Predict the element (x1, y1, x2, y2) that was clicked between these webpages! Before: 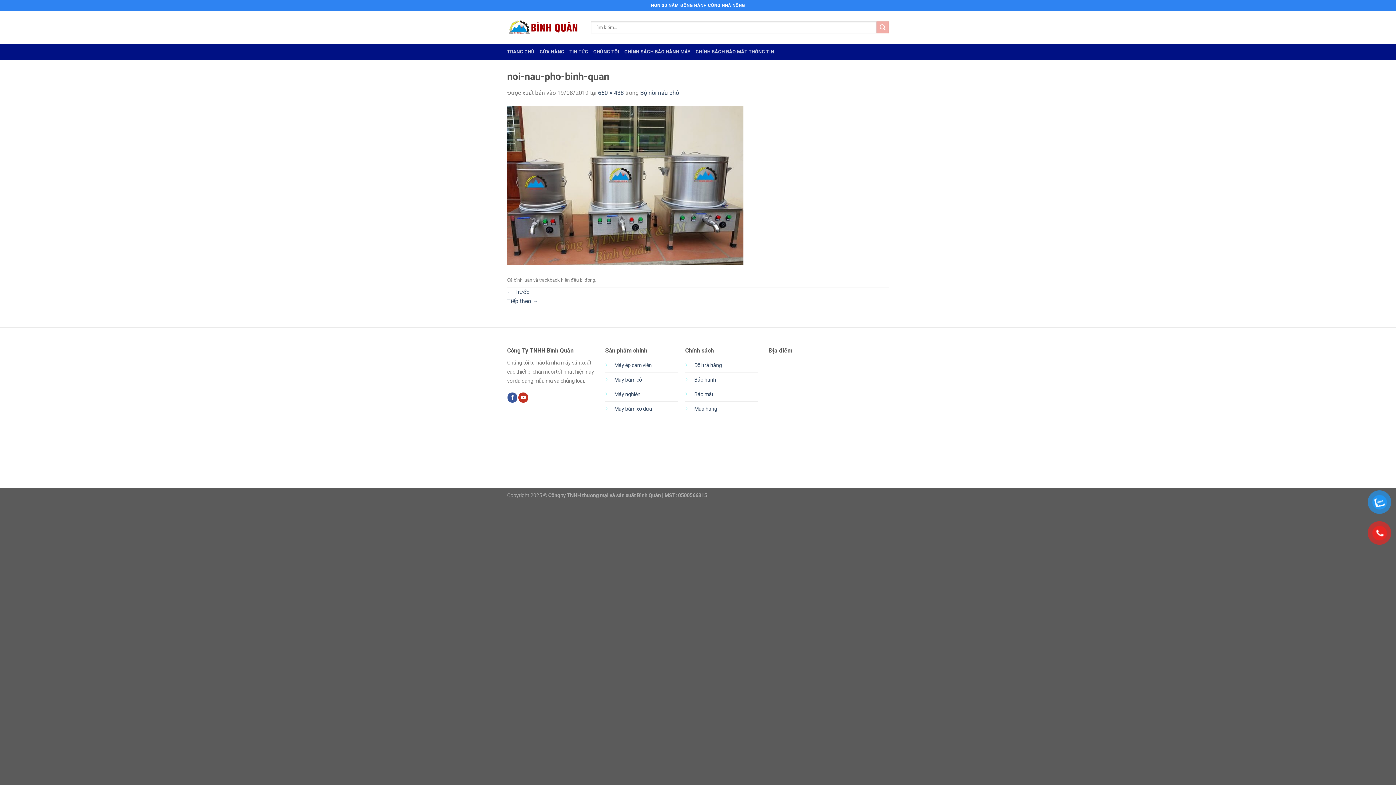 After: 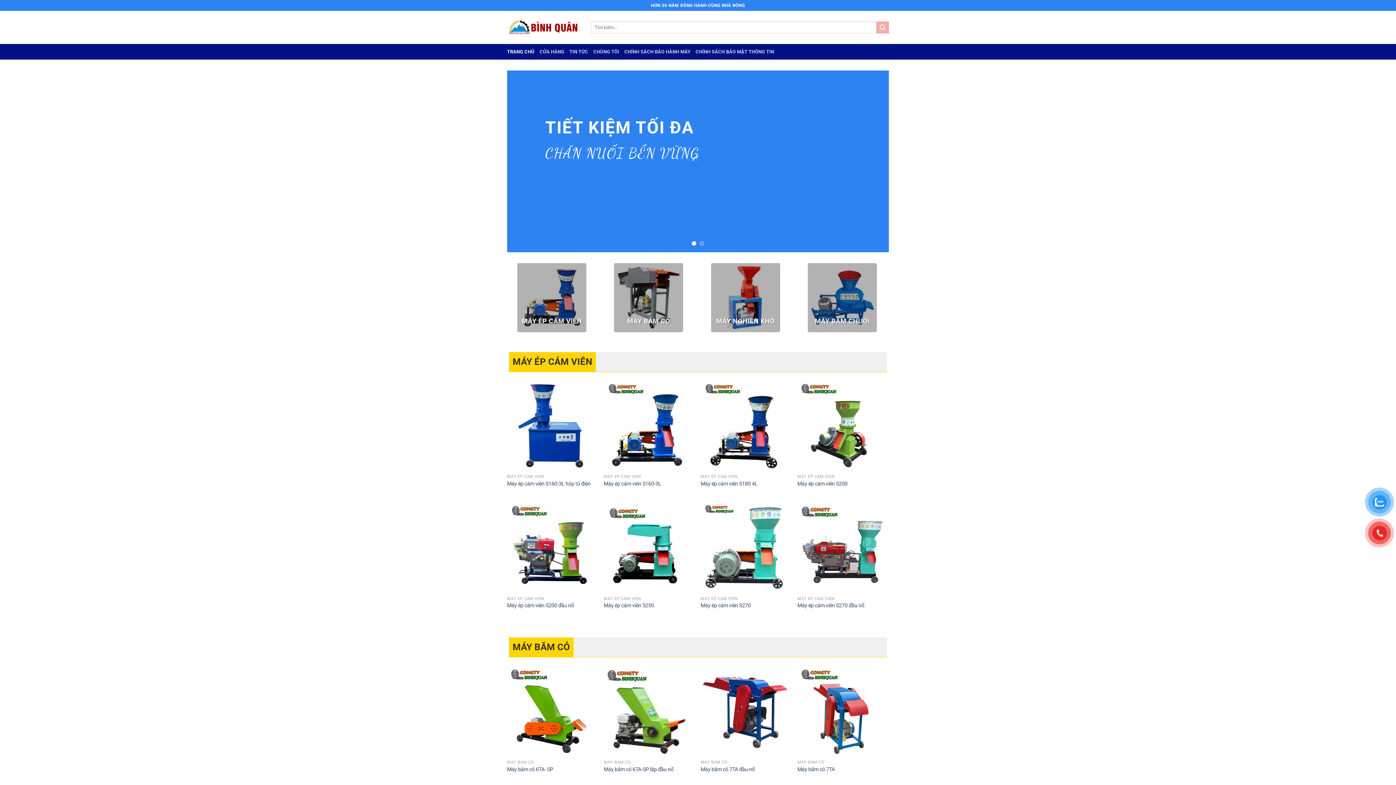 Action: label: TRANG CHỦ bbox: (507, 44, 534, 59)